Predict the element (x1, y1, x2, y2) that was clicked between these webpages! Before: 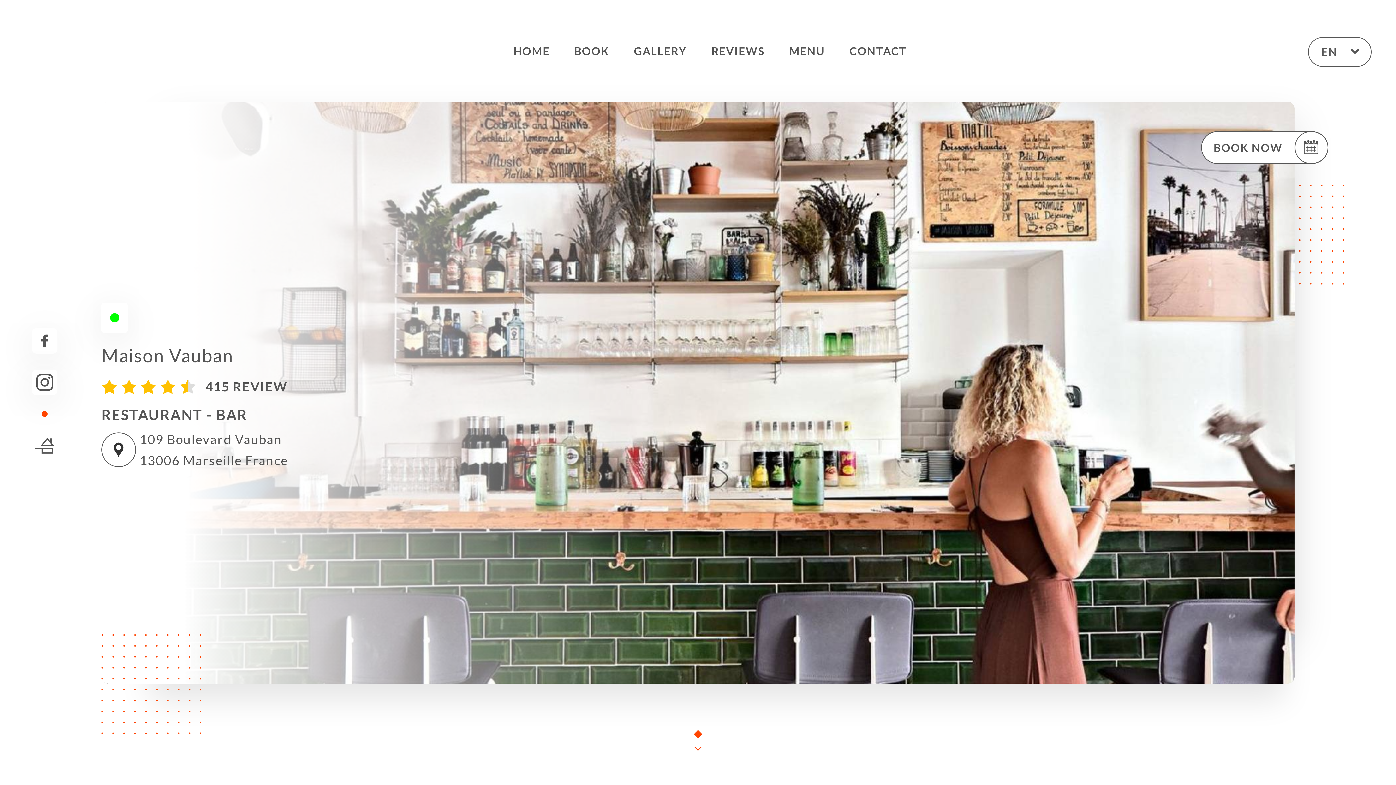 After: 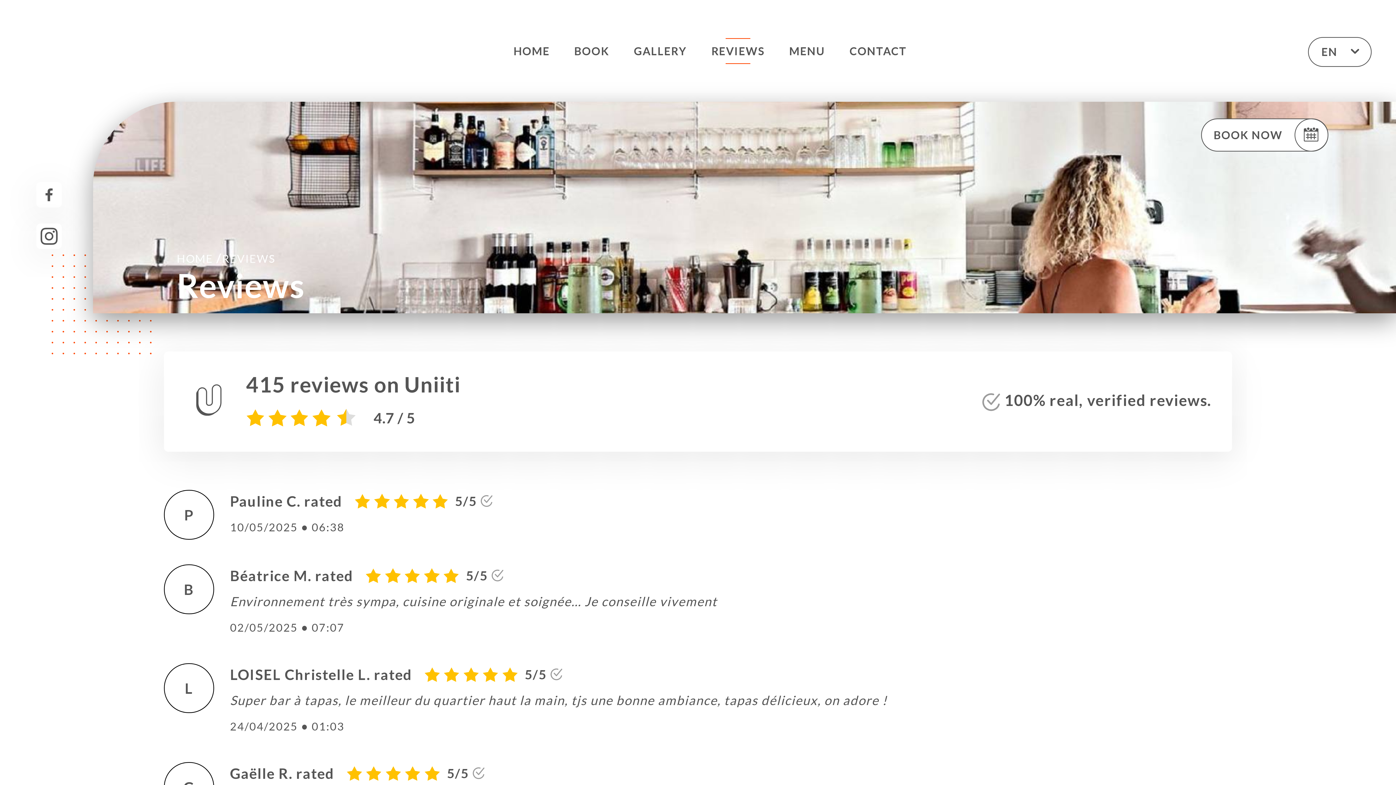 Action: bbox: (711, 38, 764, 64) label: REVIEWS